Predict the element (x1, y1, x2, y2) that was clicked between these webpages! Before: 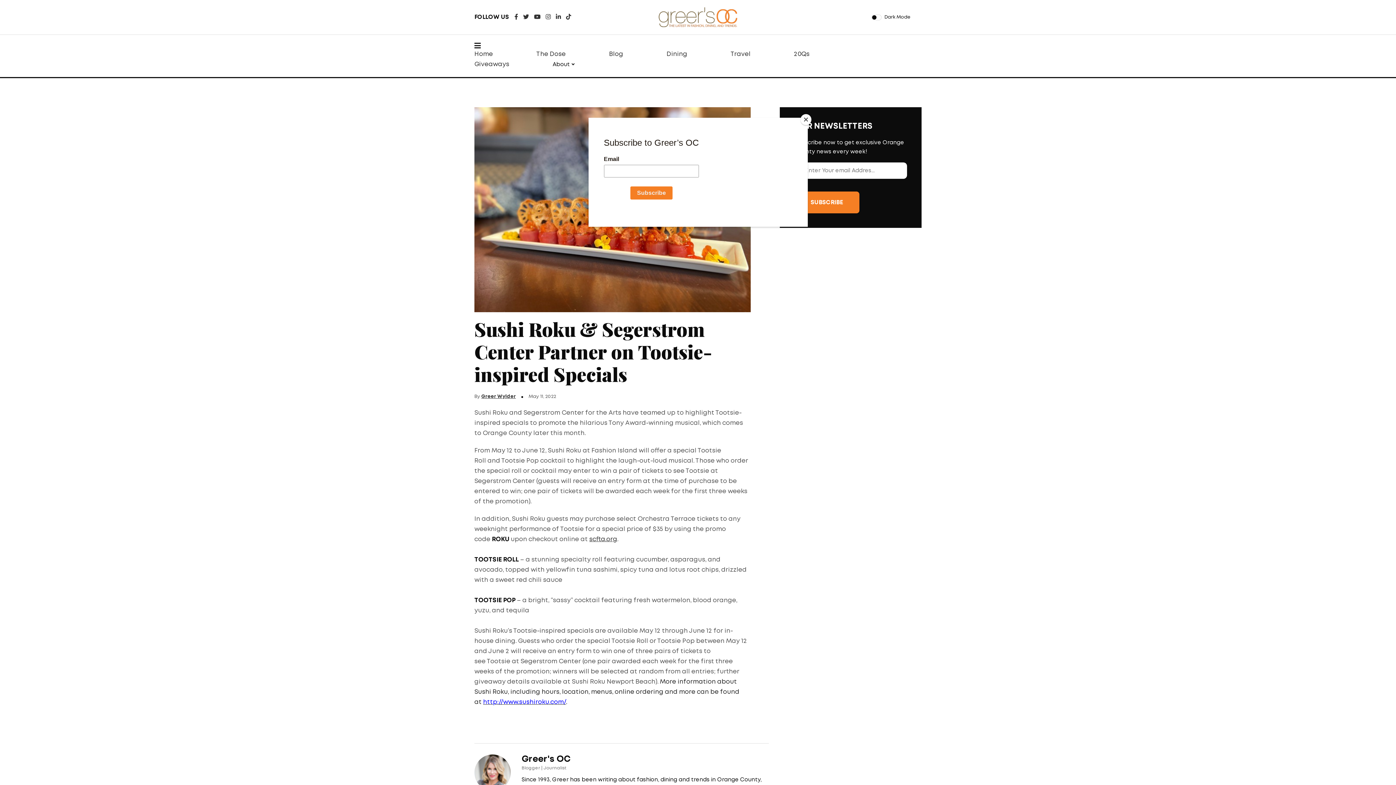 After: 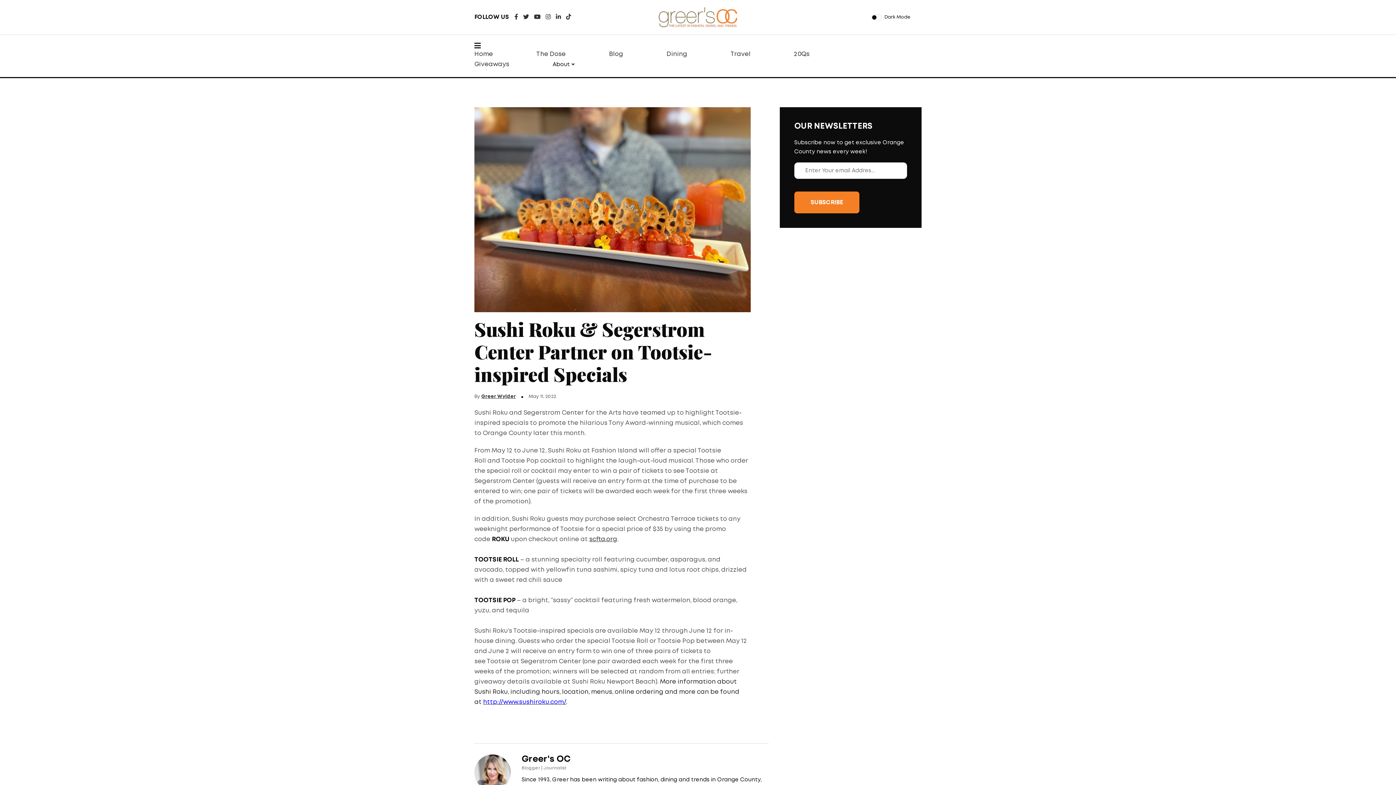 Action: bbox: (800, 114, 811, 125) label: Close